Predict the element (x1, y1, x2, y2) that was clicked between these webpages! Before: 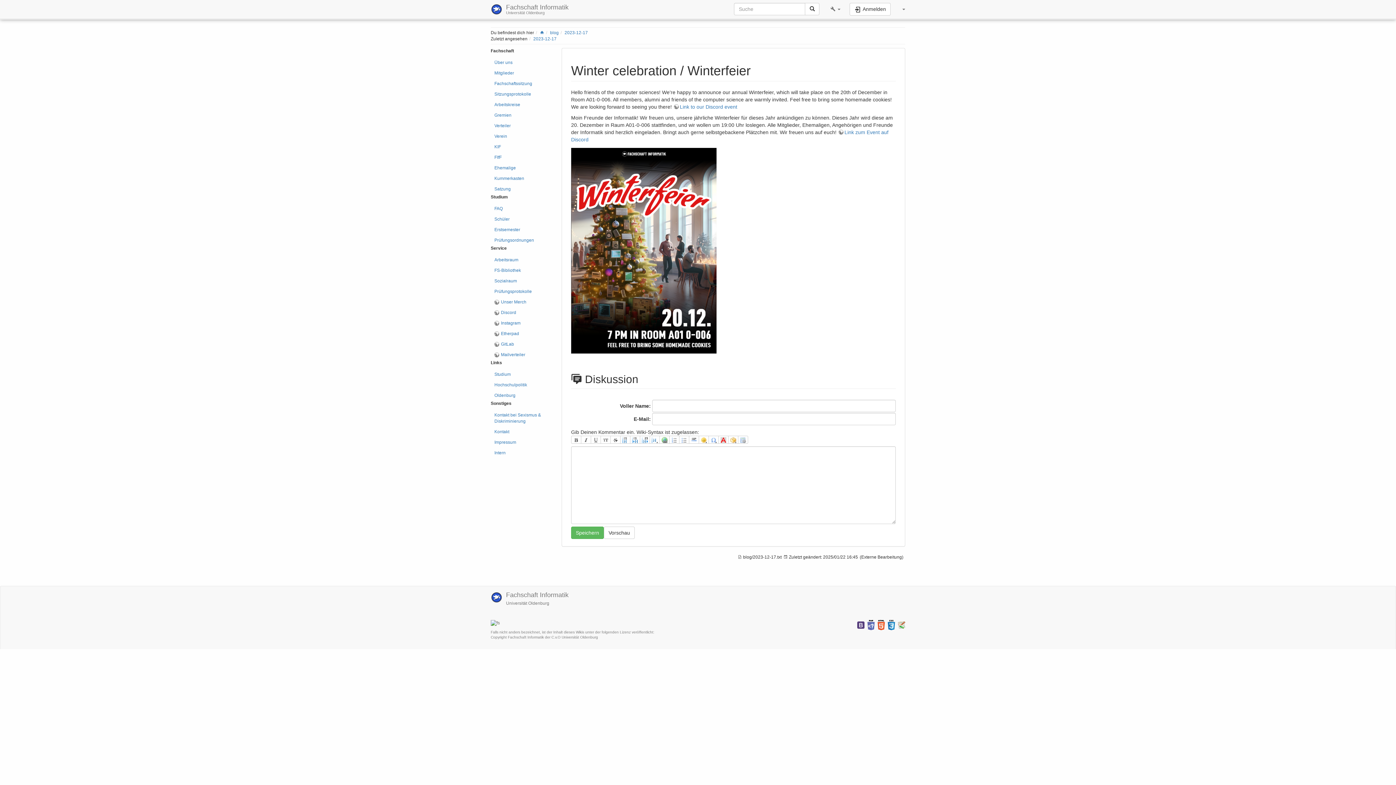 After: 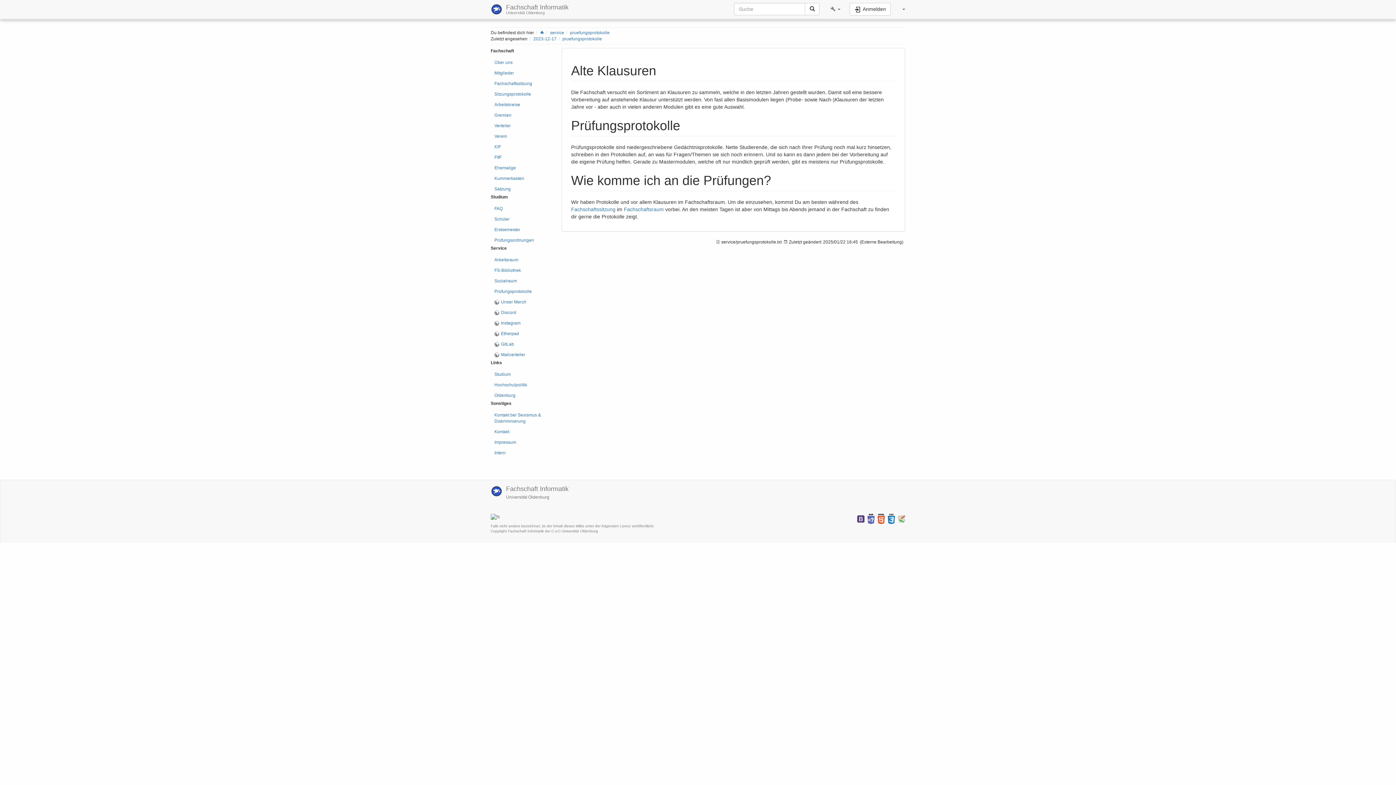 Action: bbox: (490, 286, 550, 296) label: Prüfungsprotokolle